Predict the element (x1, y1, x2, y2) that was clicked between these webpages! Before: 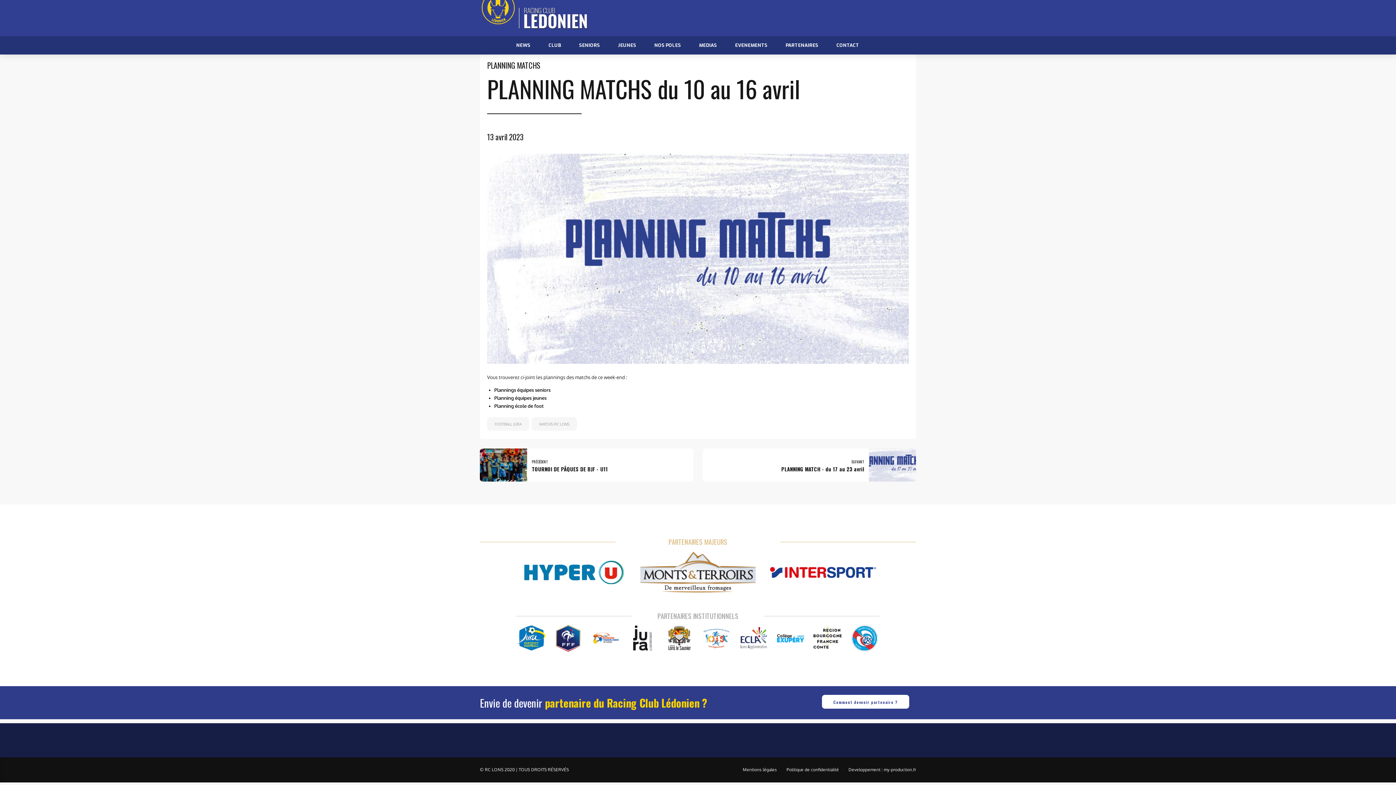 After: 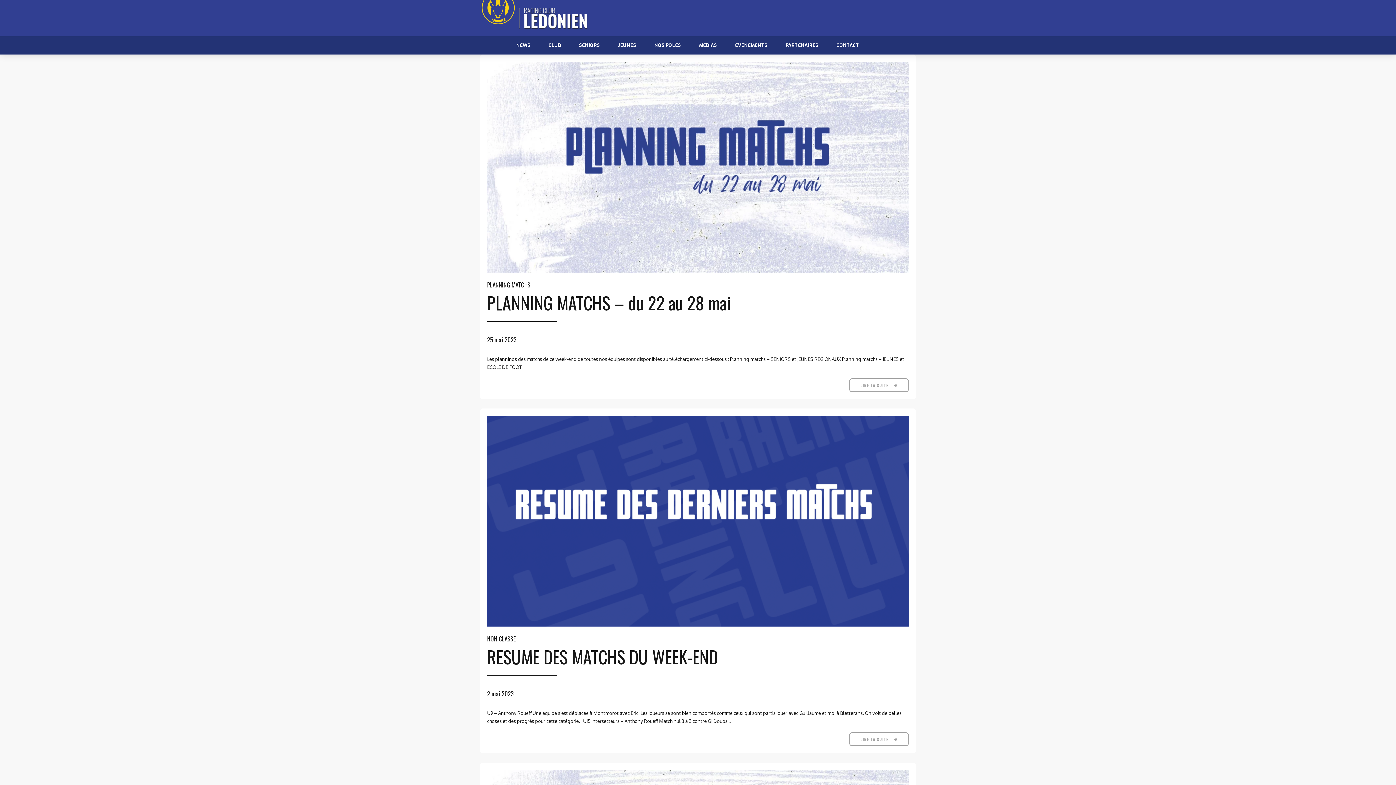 Action: bbox: (531, 417, 577, 430) label: MATCHS RC LONS